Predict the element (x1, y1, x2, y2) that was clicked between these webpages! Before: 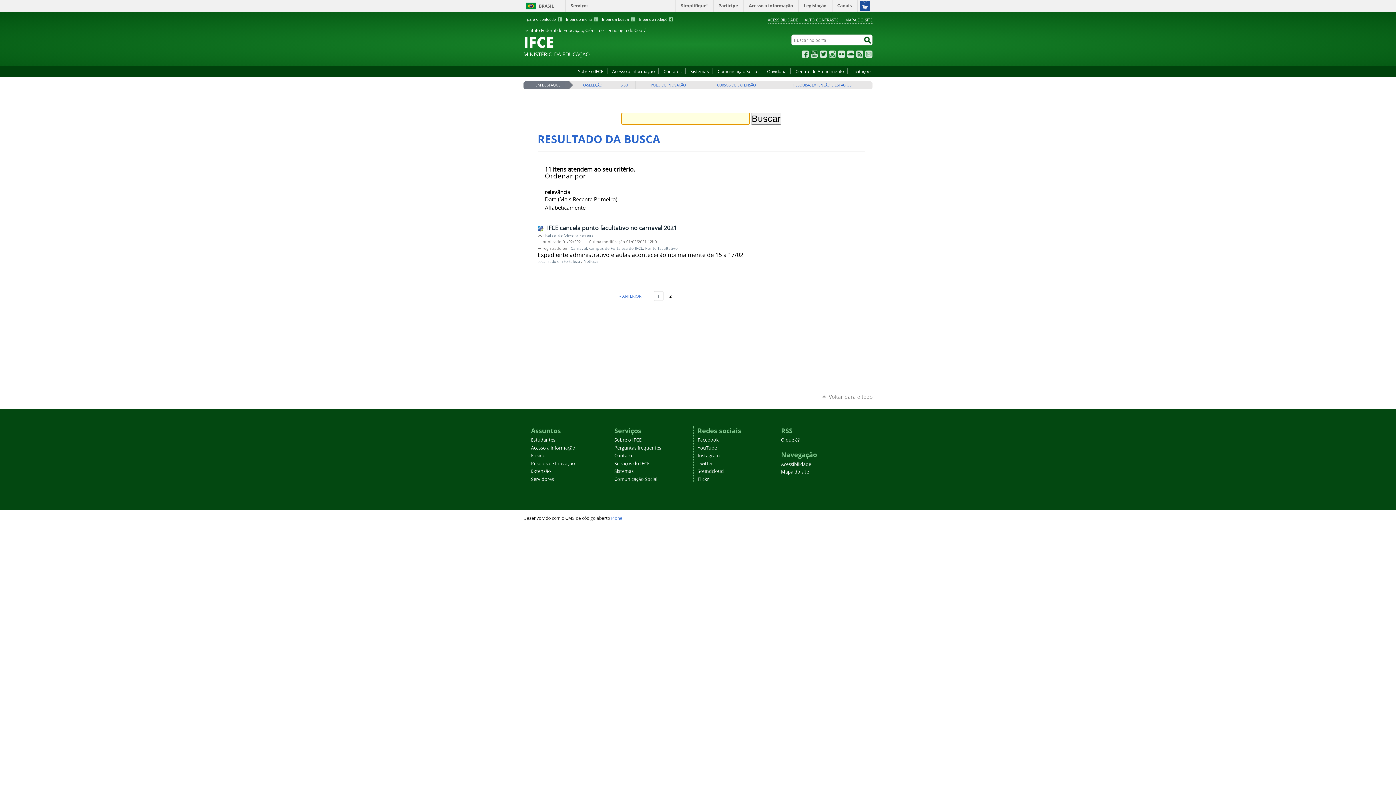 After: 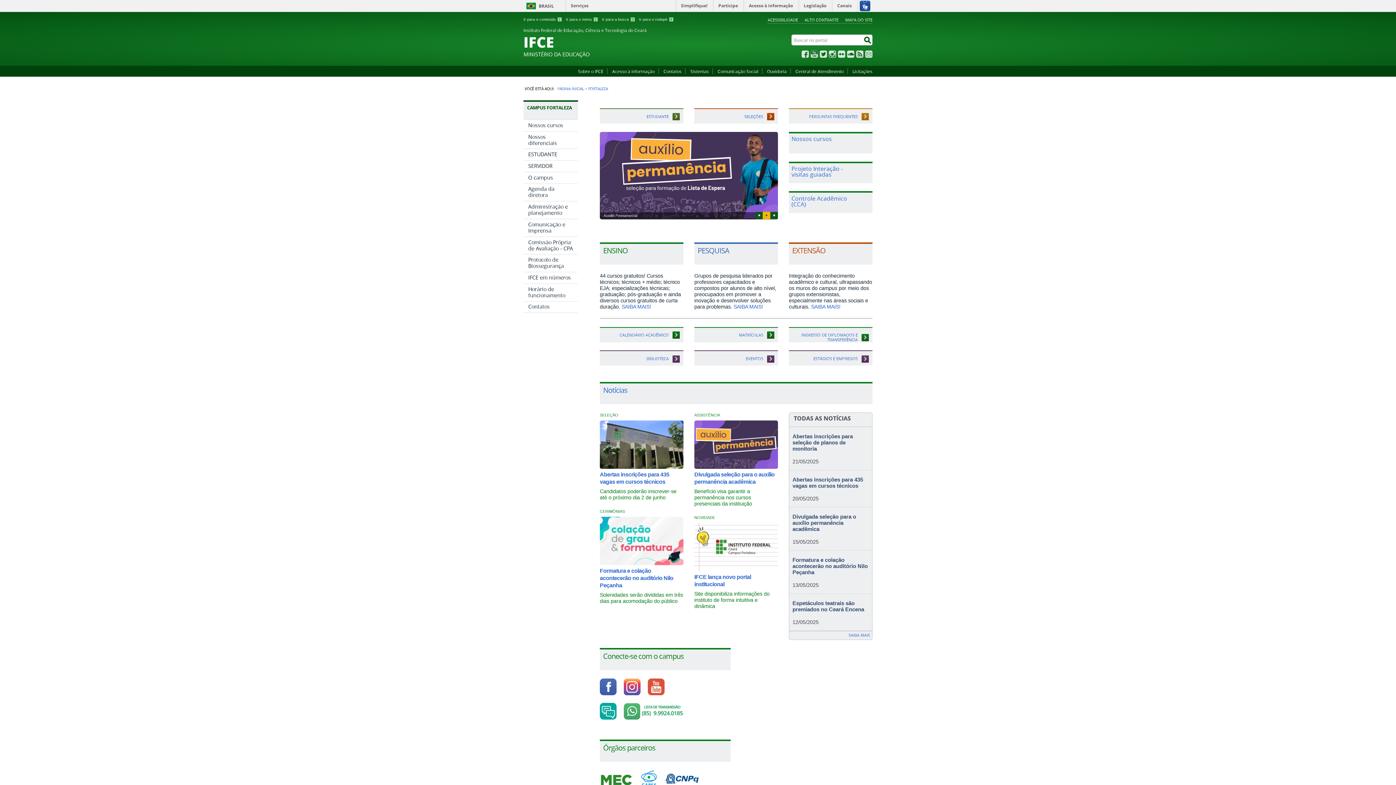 Action: label: Fortaleza bbox: (563, 259, 580, 264)